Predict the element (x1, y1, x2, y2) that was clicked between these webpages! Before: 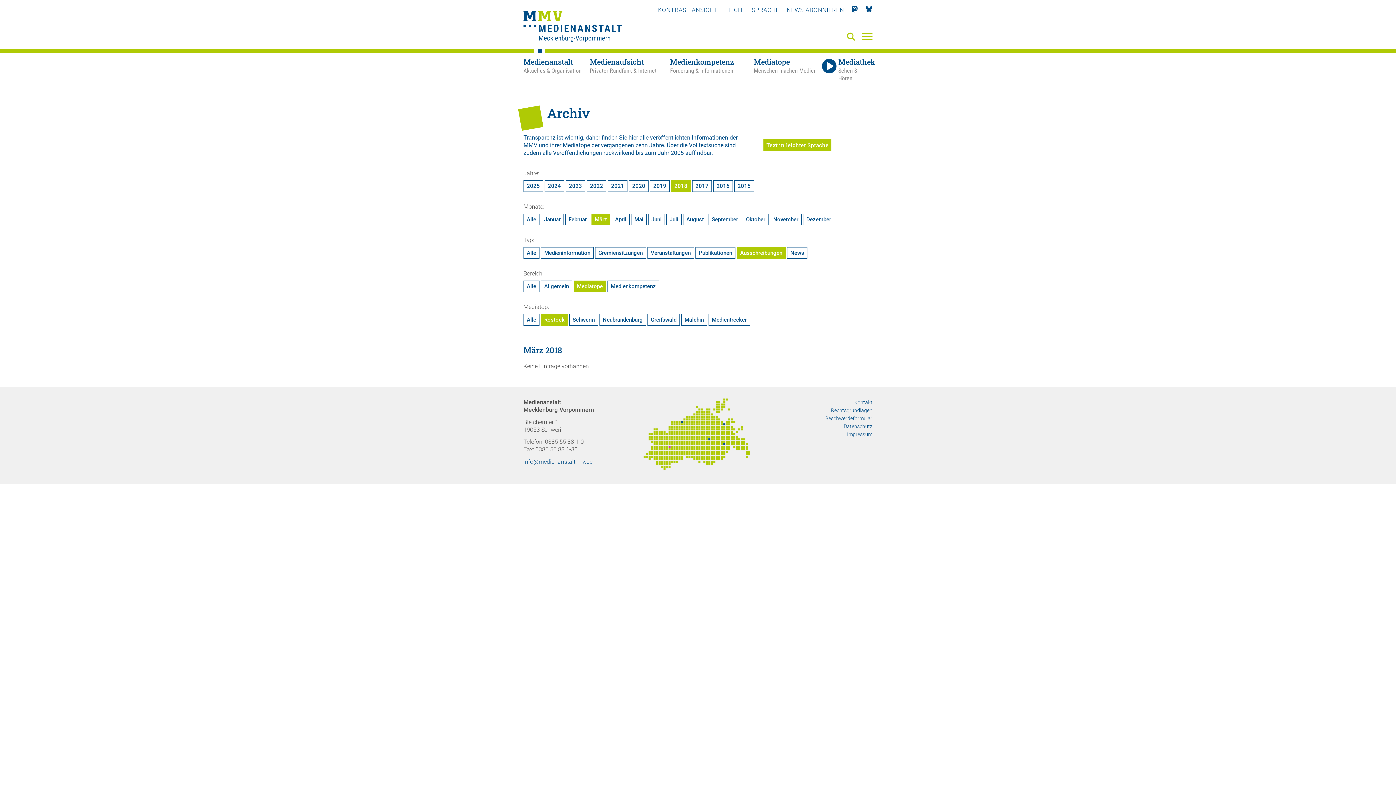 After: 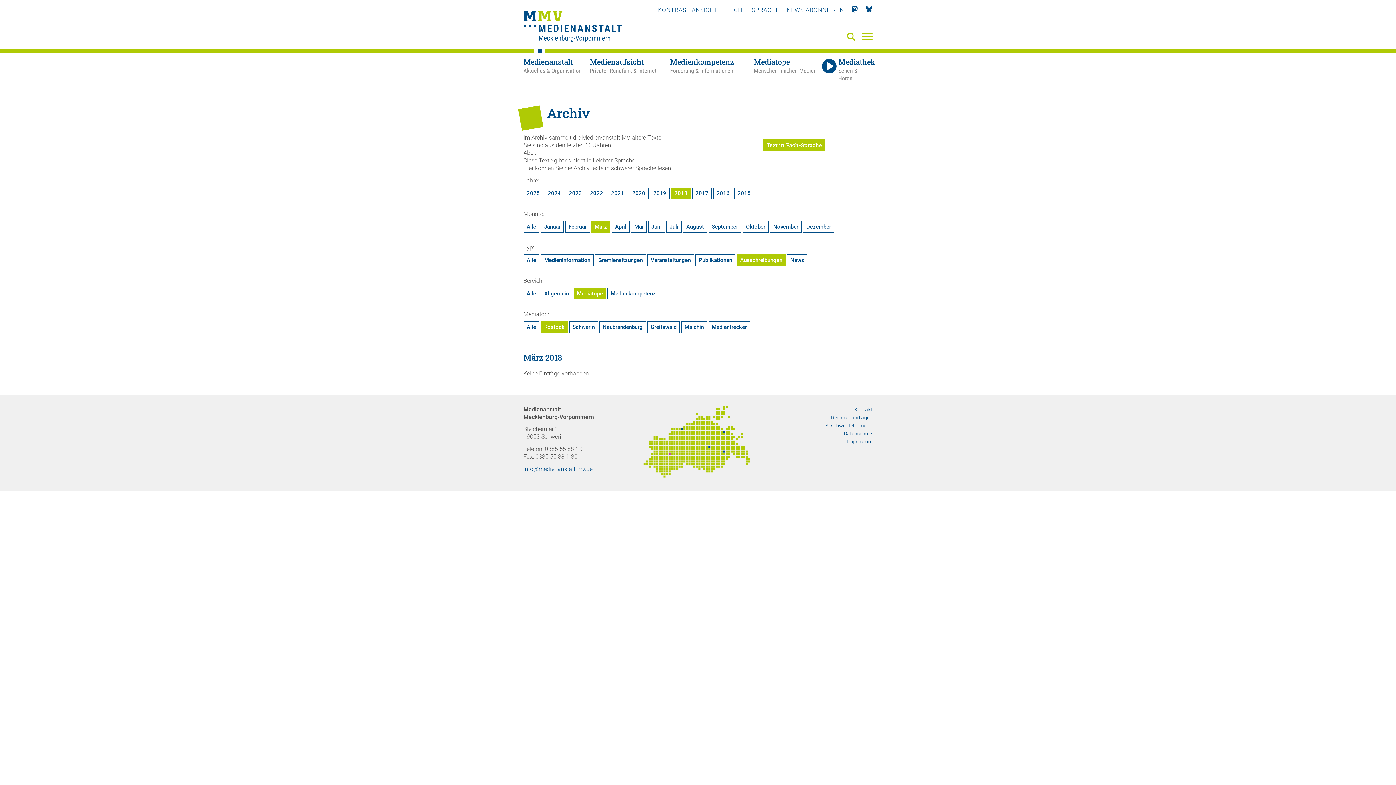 Action: bbox: (763, 139, 831, 151) label: Text in leichter Sprache